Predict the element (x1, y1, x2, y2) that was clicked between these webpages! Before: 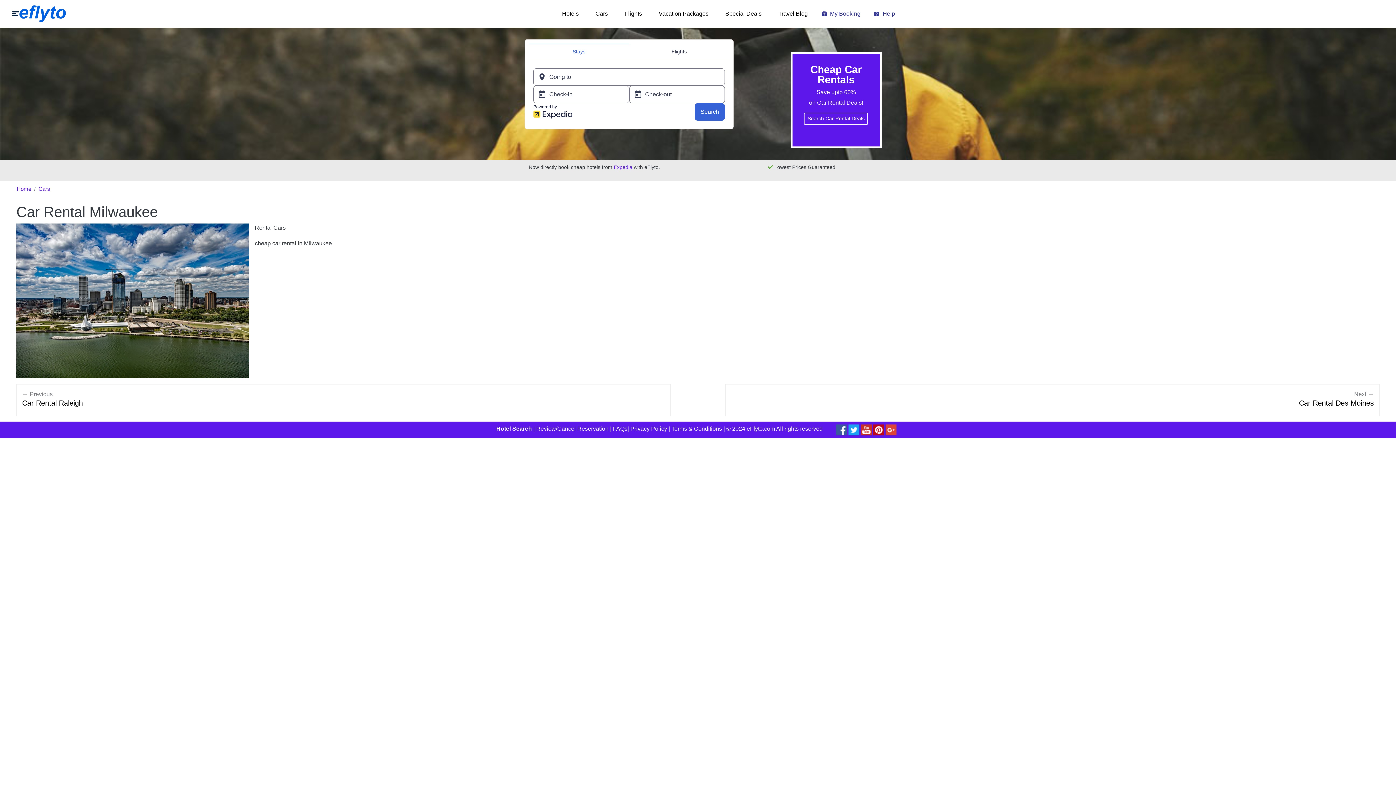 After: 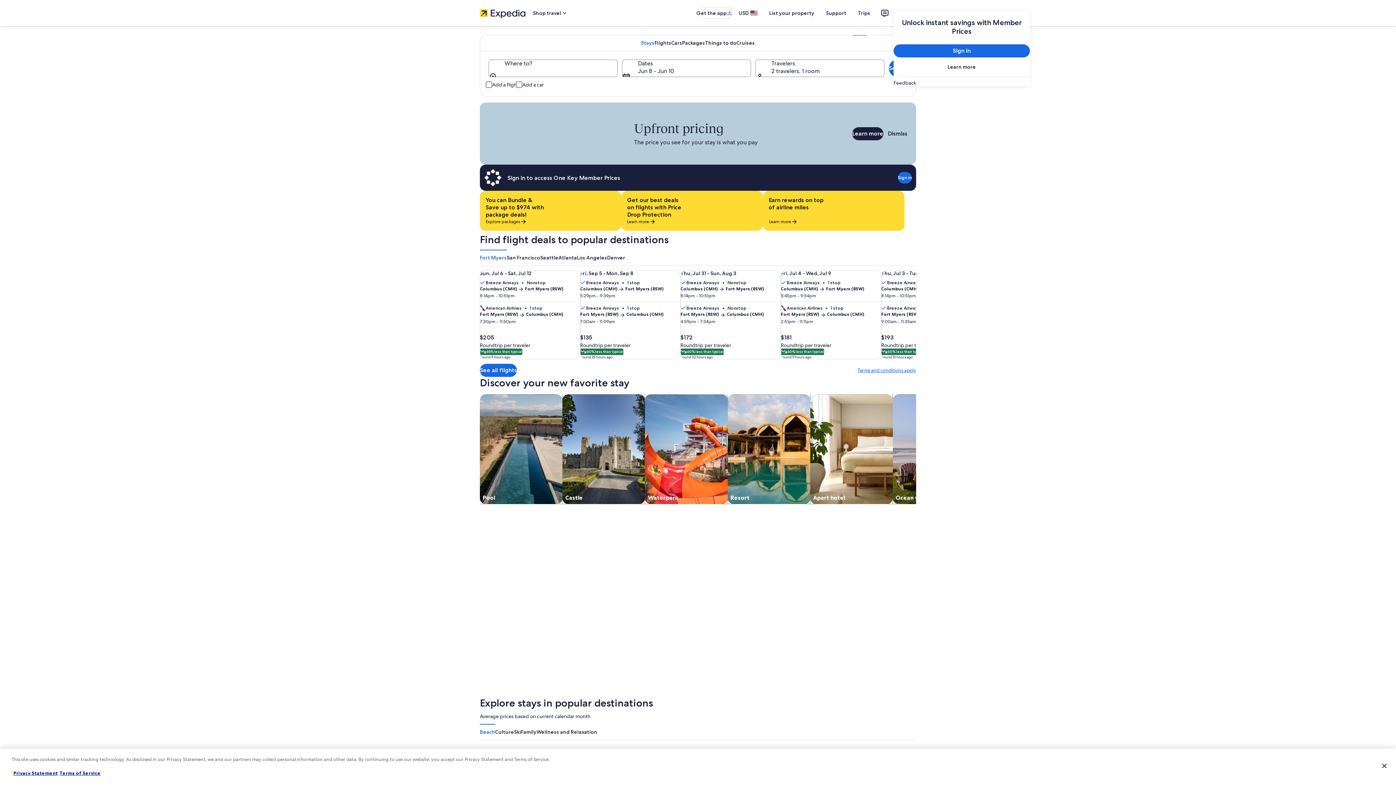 Action: label: Hotel Search bbox: (496, 425, 532, 432)